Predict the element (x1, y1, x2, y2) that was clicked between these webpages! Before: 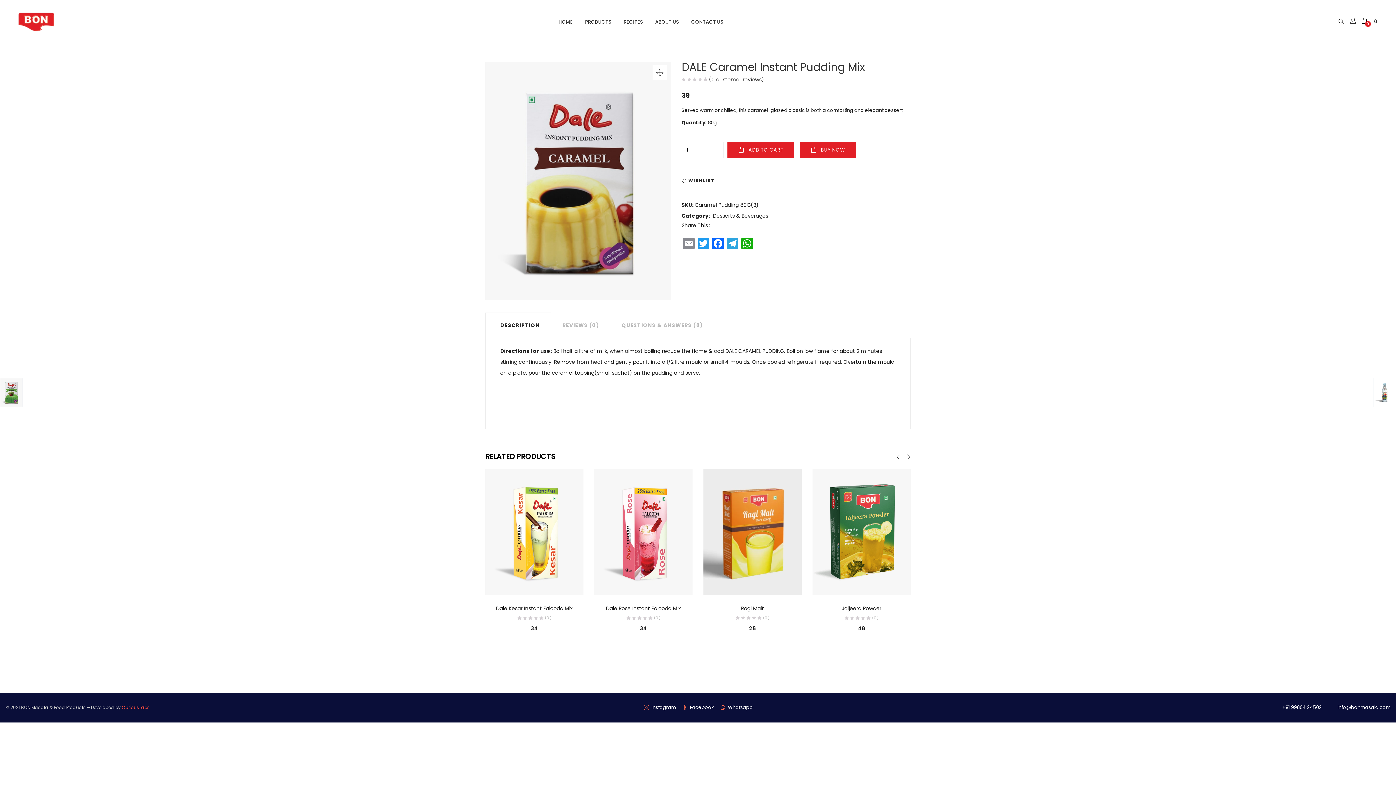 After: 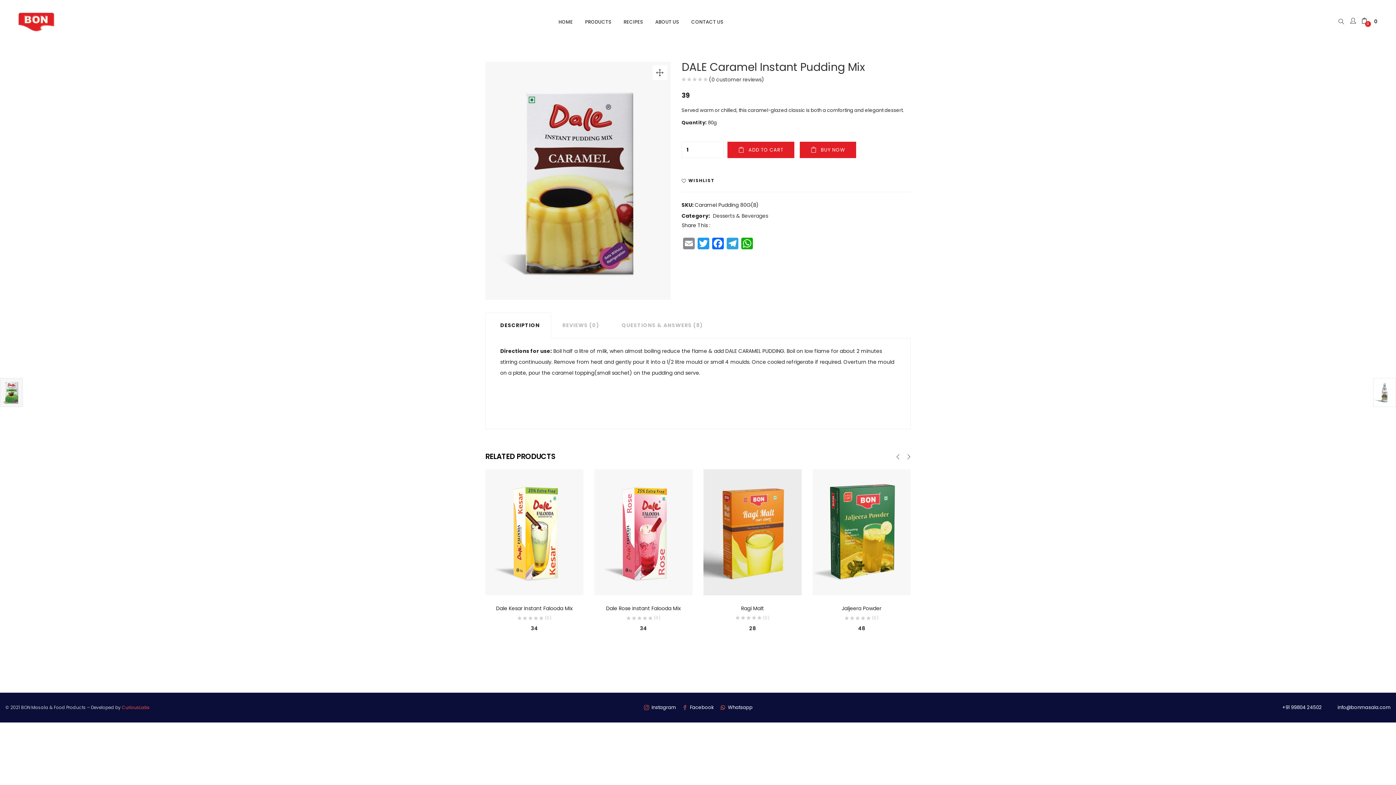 Action: label: Instagram bbox: (643, 704, 676, 712)